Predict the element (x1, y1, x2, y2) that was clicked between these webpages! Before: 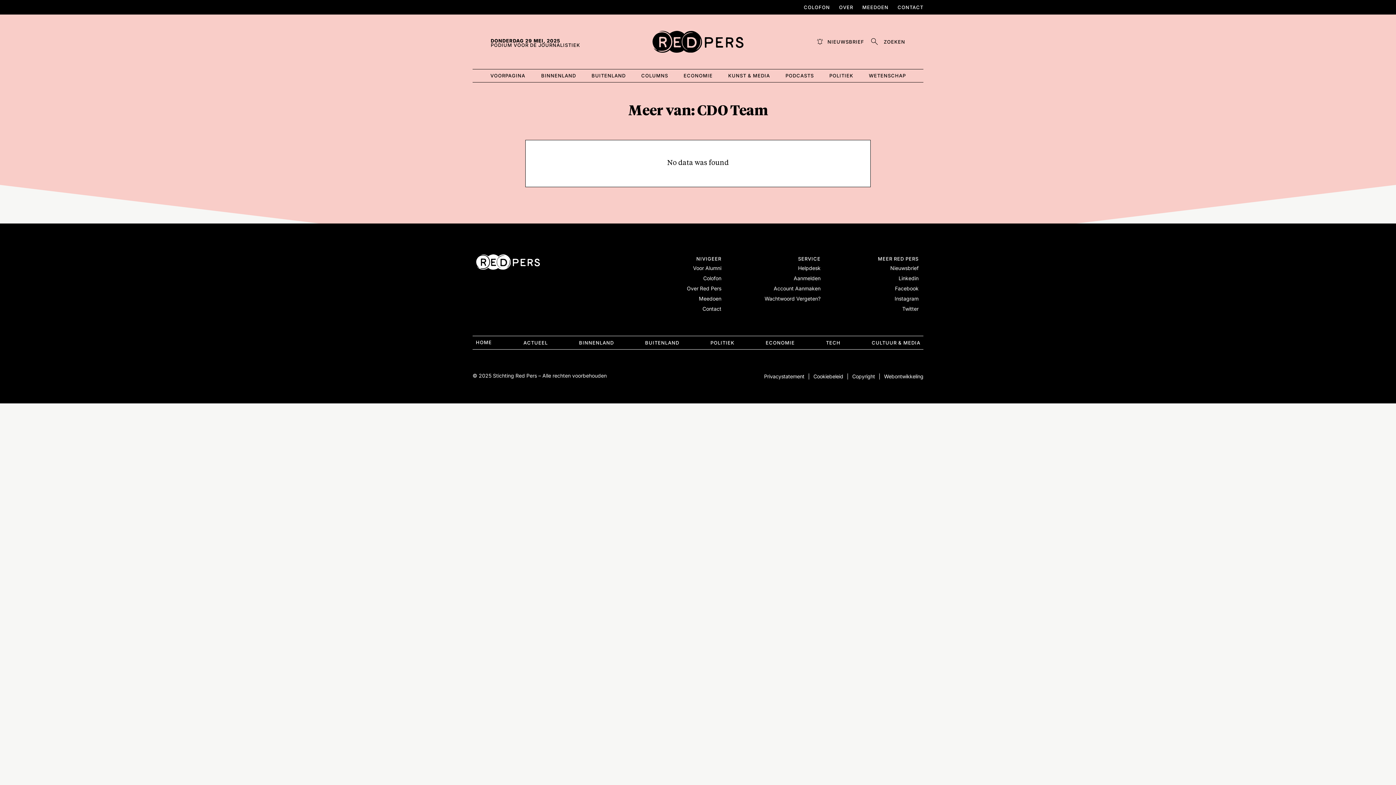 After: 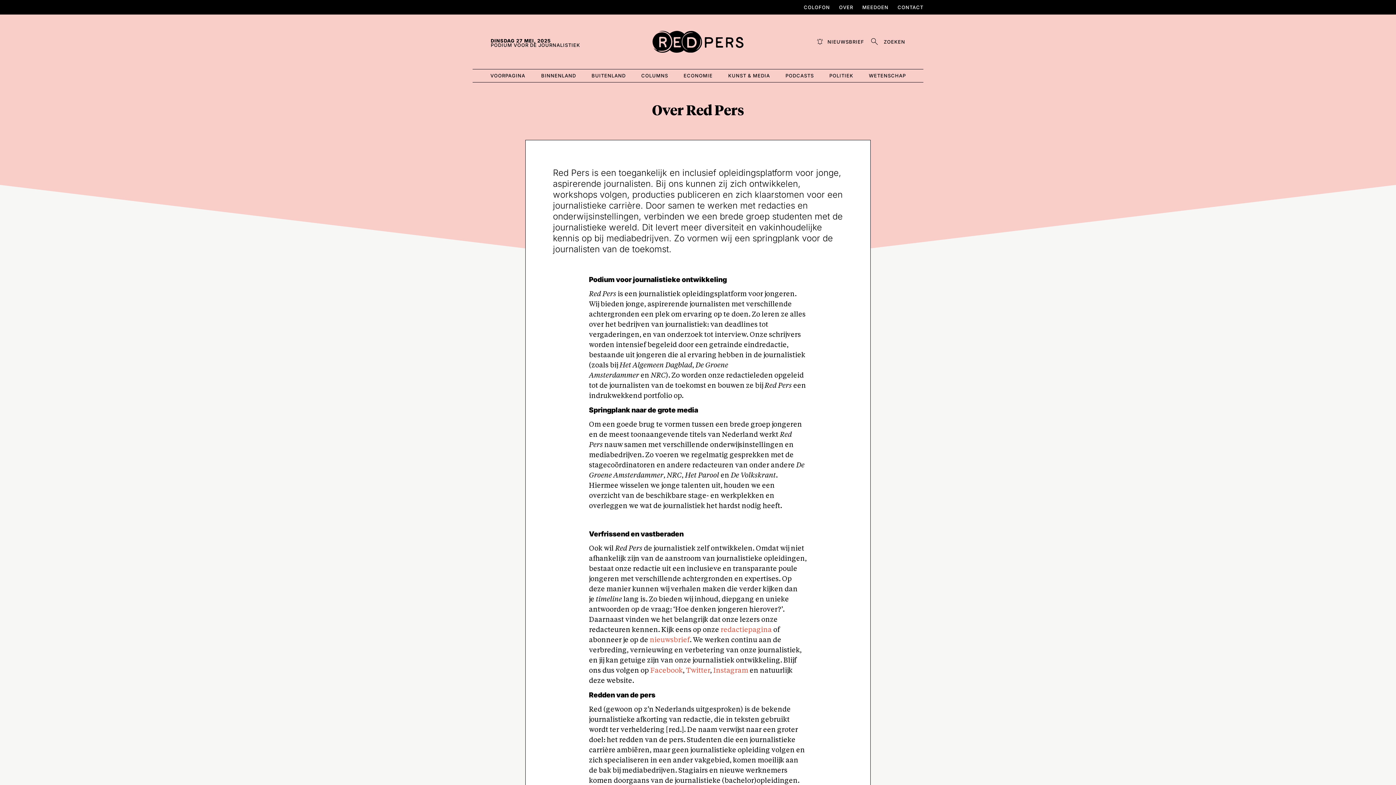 Action: bbox: (839, 4, 853, 10) label: OVER